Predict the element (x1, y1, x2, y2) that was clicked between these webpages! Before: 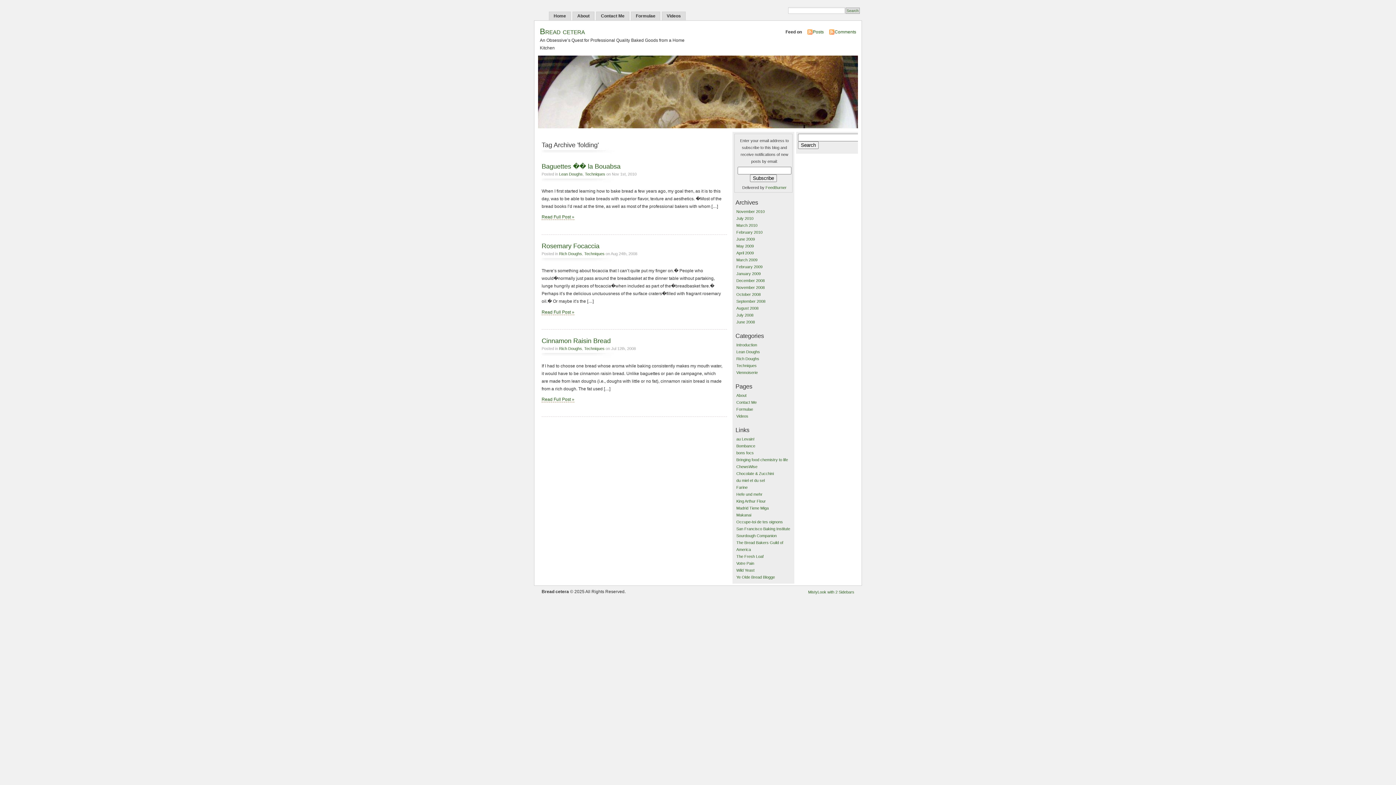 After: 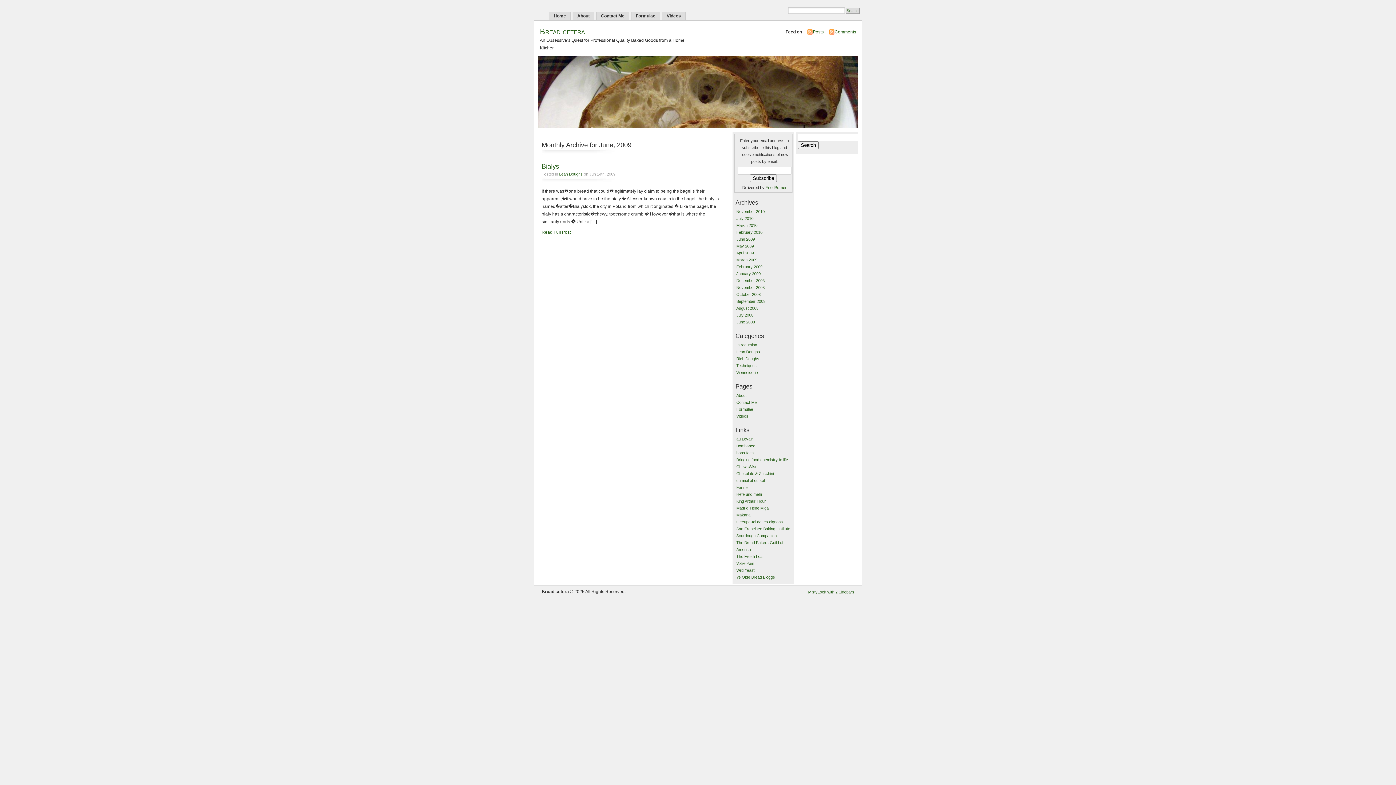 Action: bbox: (736, 237, 755, 241) label: June 2009